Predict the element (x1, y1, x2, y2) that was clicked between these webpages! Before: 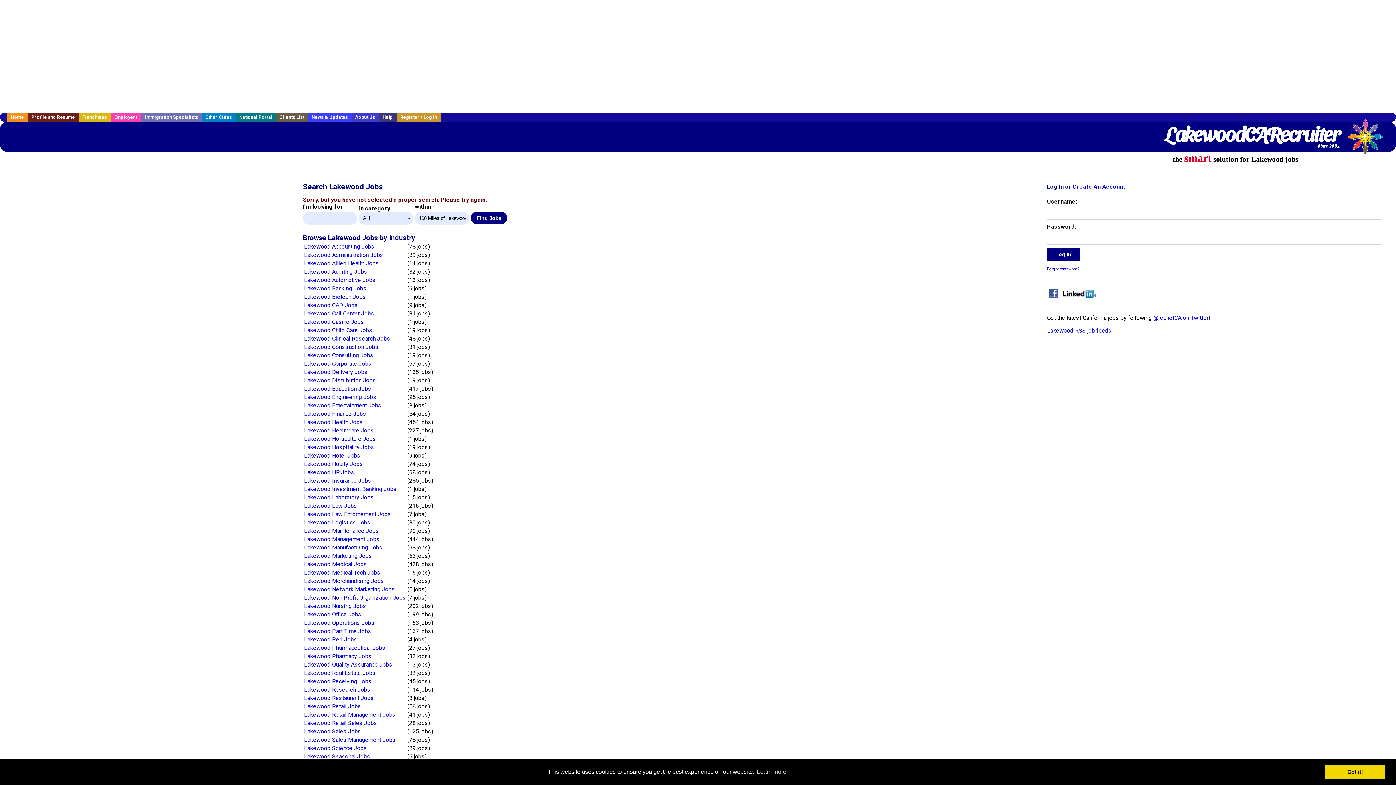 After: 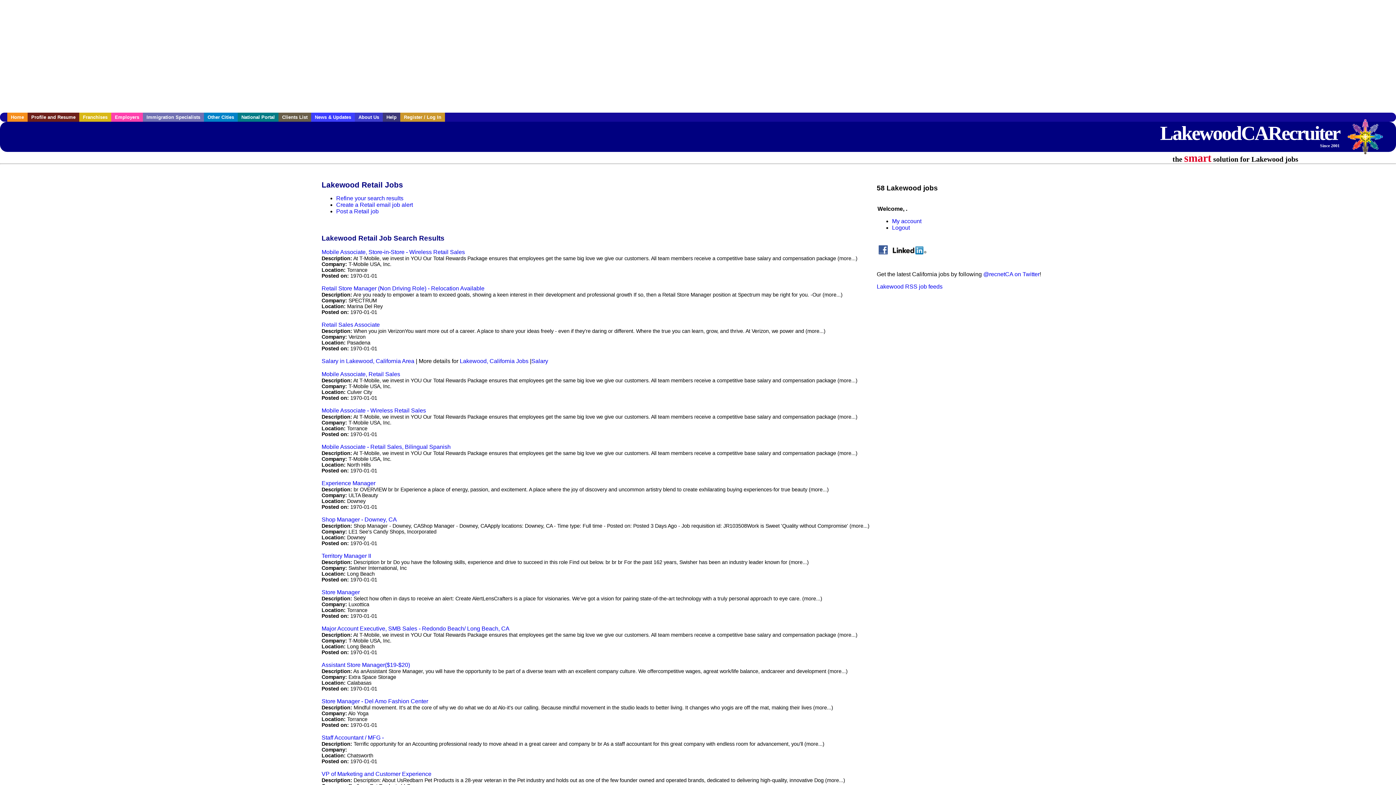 Action: bbox: (304, 703, 361, 710) label: Lakewood Retail Jobs